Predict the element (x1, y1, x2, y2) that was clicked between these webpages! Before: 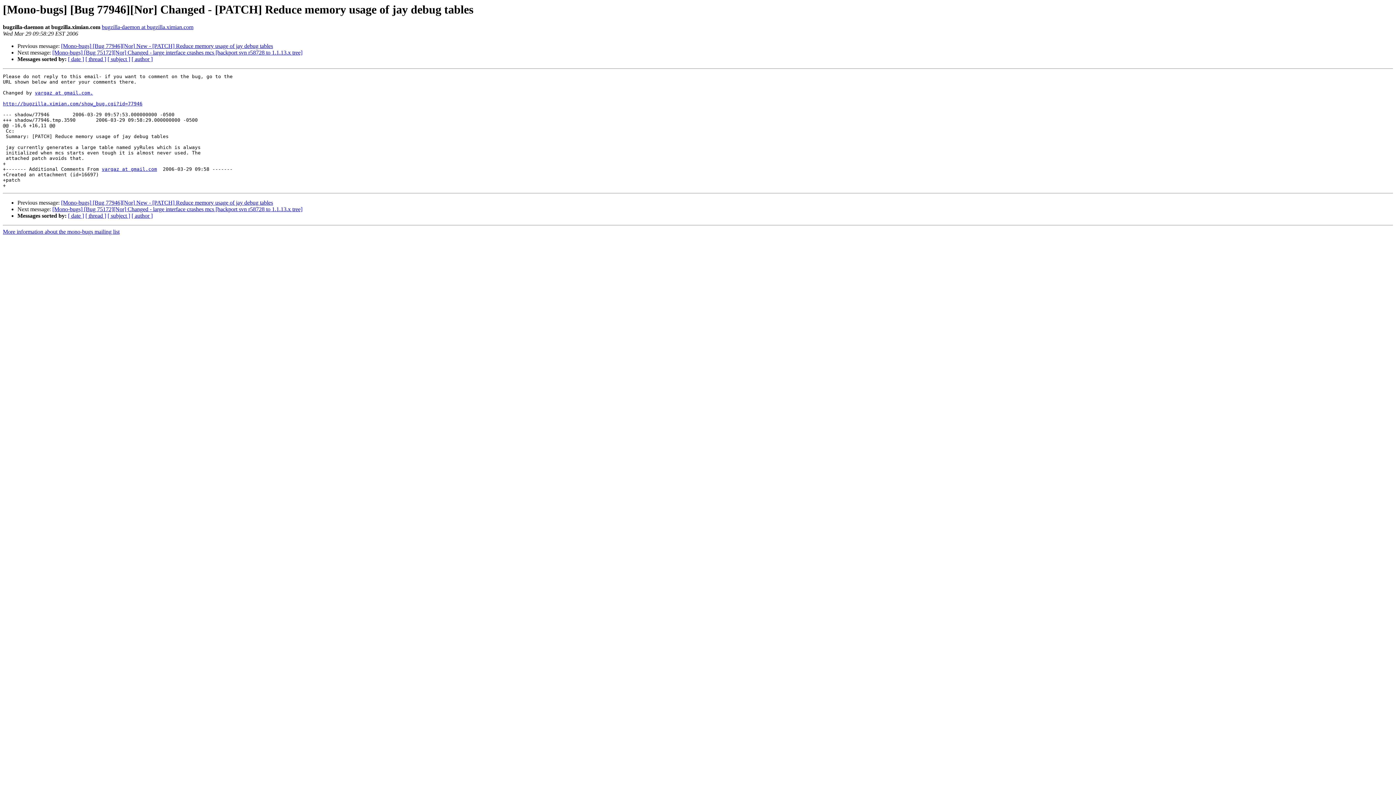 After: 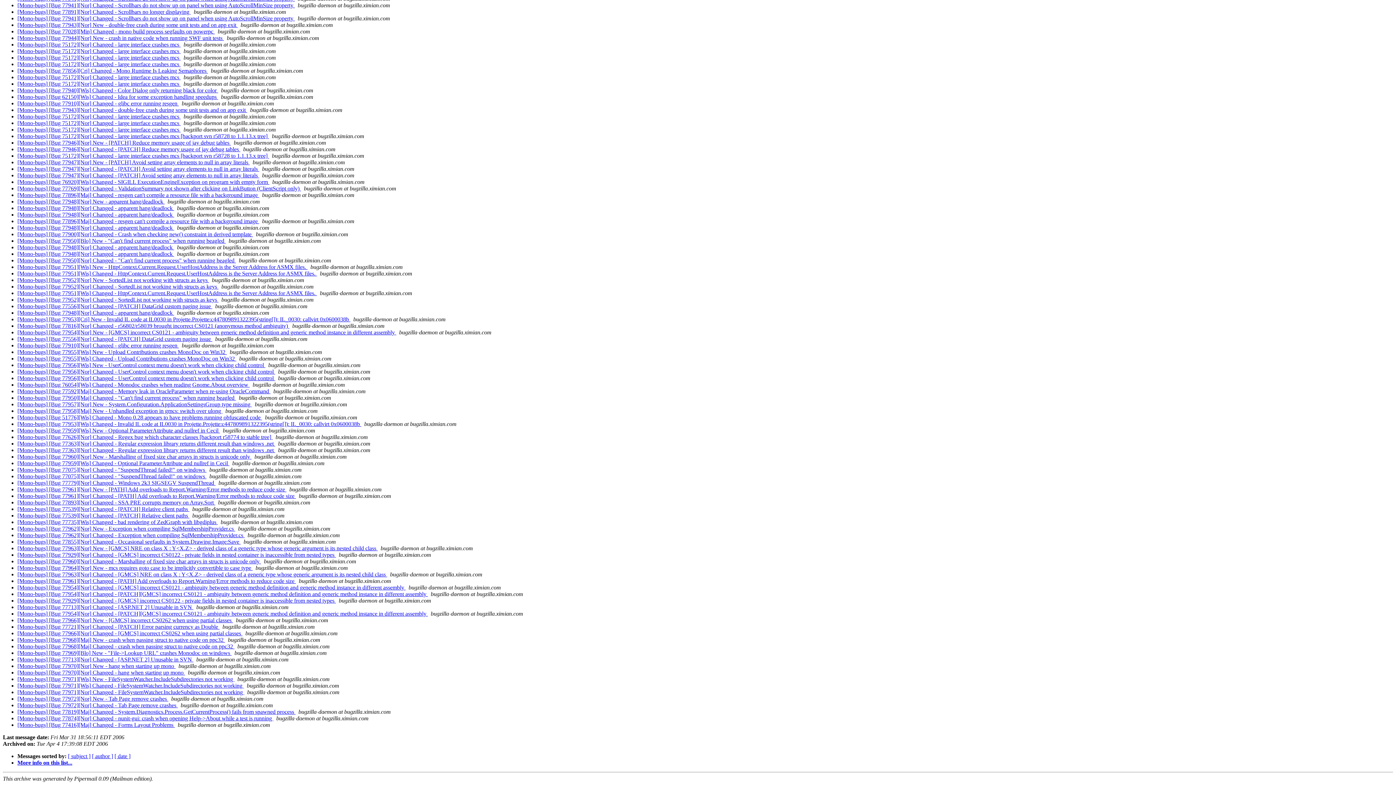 Action: bbox: (85, 212, 106, 219) label: [ thread ]